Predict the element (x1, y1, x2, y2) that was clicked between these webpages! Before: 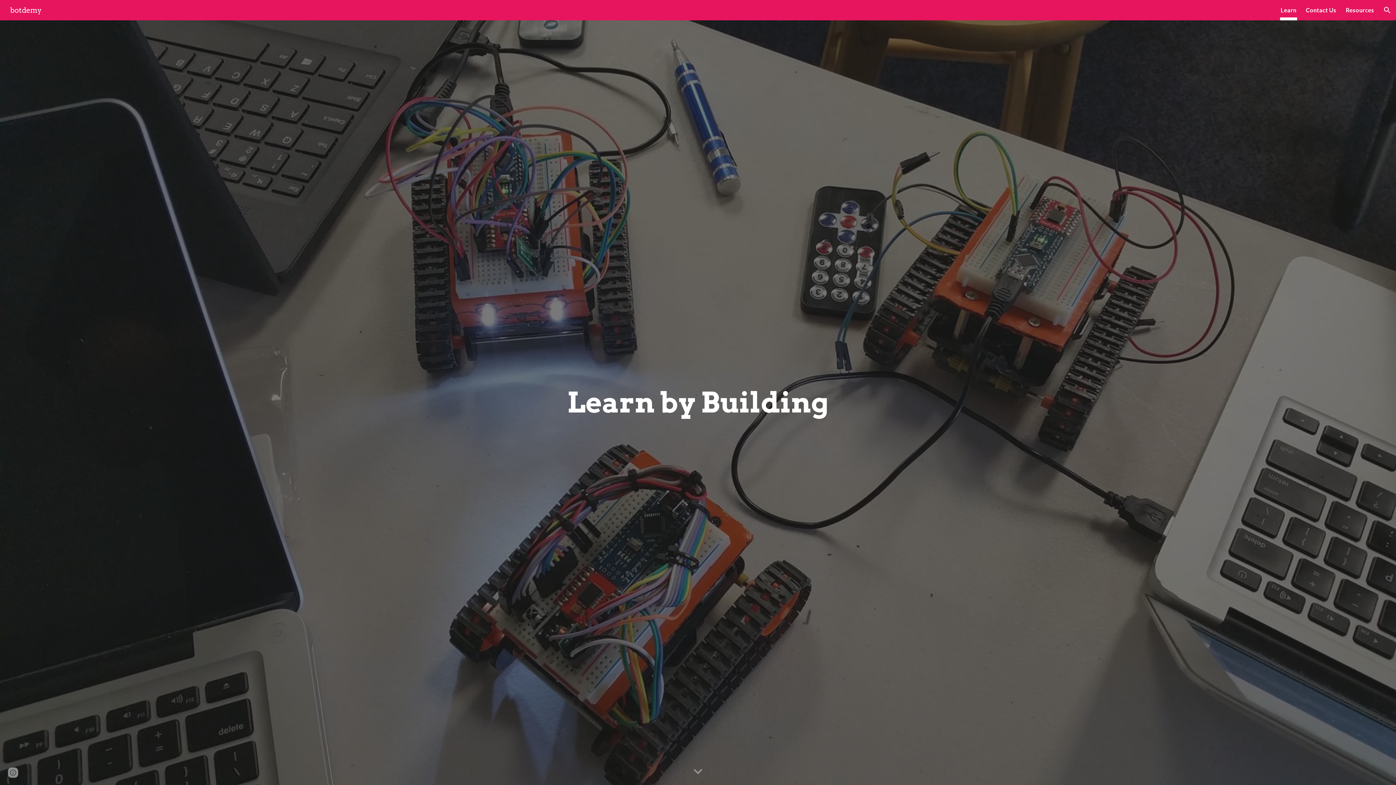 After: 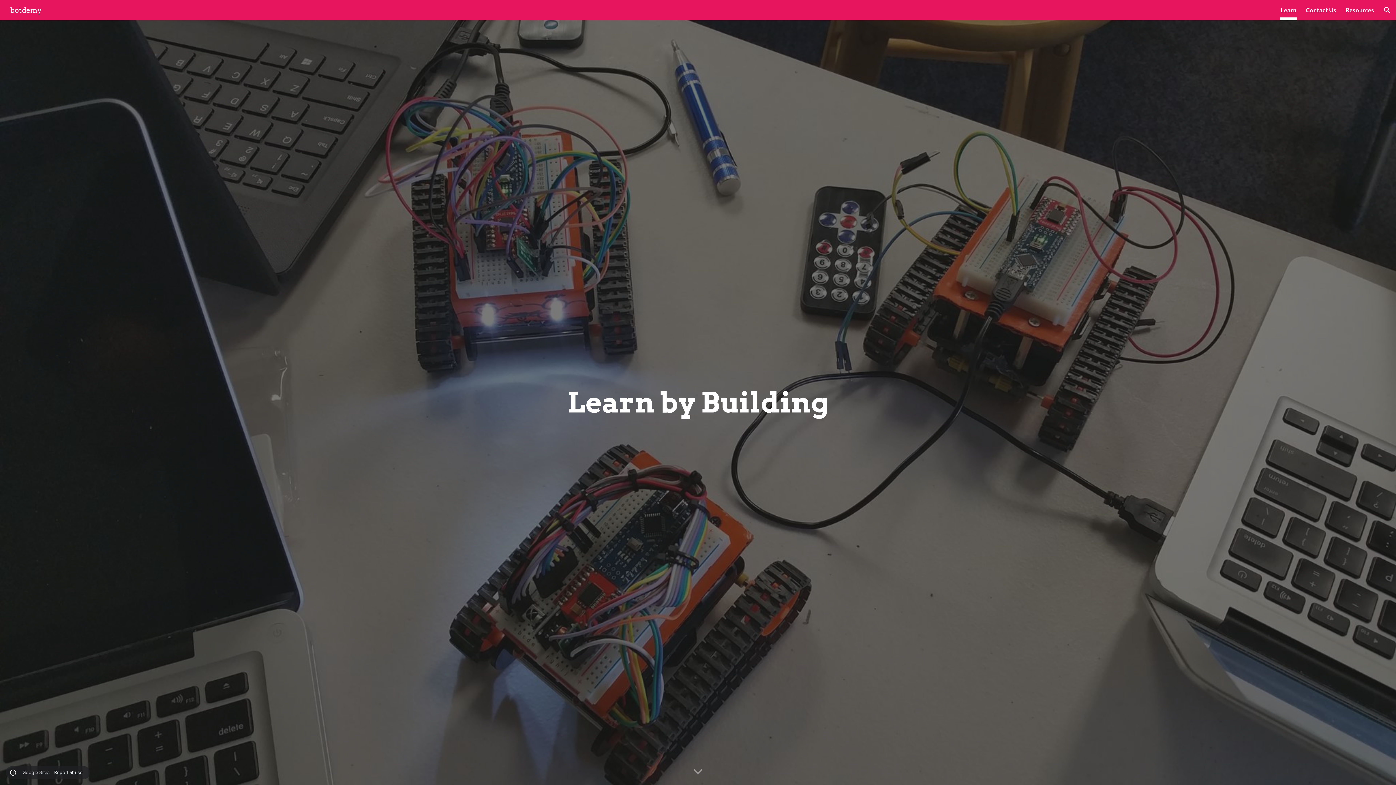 Action: label: Site actions bbox: (8, 768, 18, 778)